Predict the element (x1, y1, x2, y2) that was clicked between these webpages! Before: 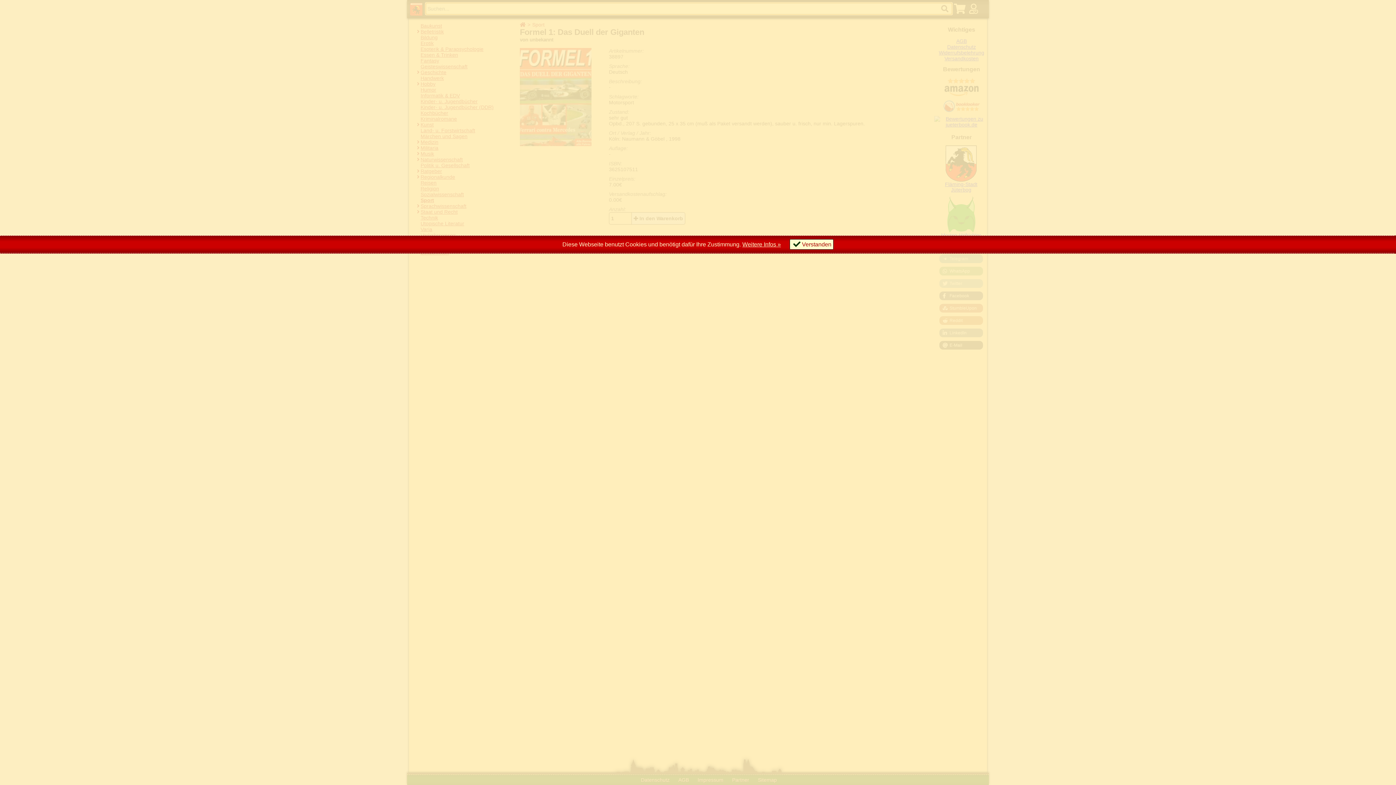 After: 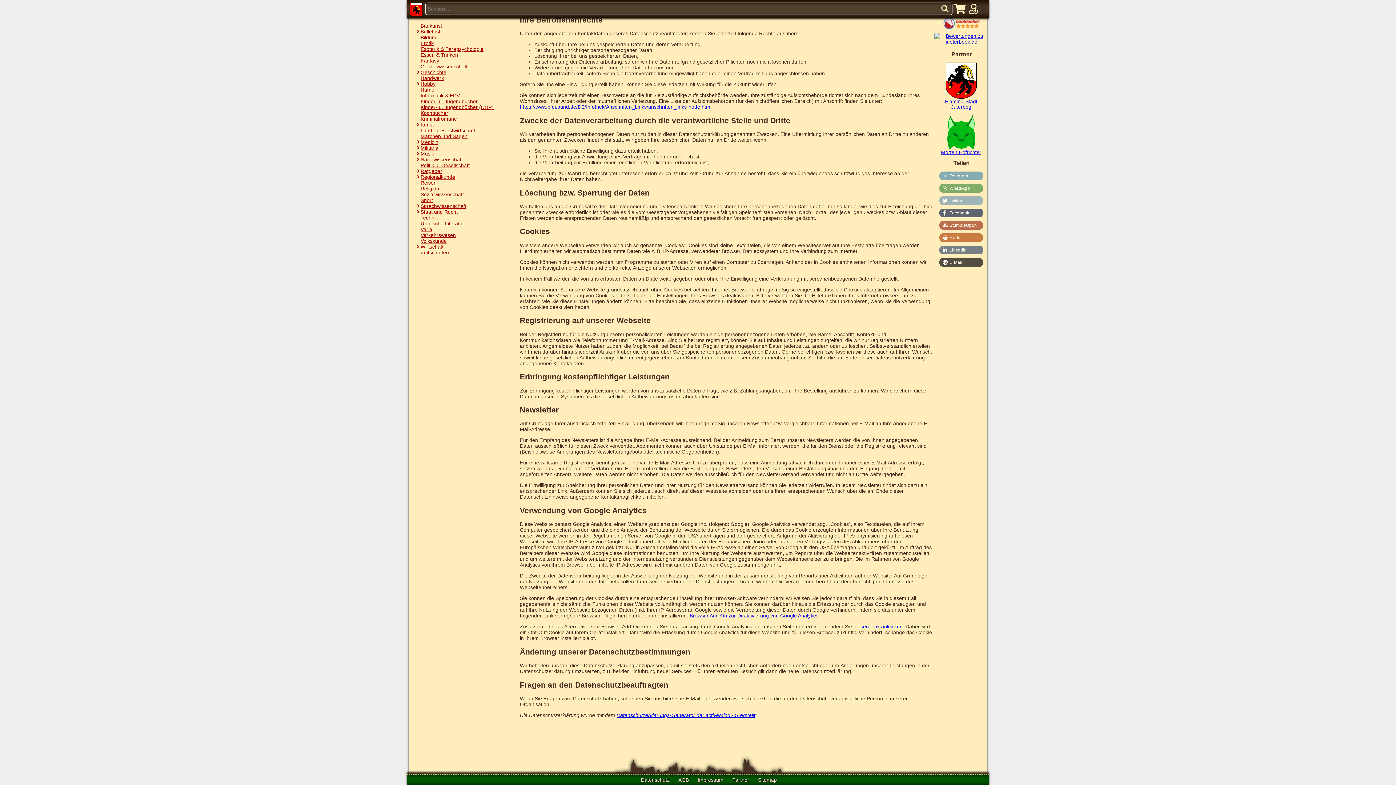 Action: bbox: (742, 241, 781, 247) label: Weitere Infos »